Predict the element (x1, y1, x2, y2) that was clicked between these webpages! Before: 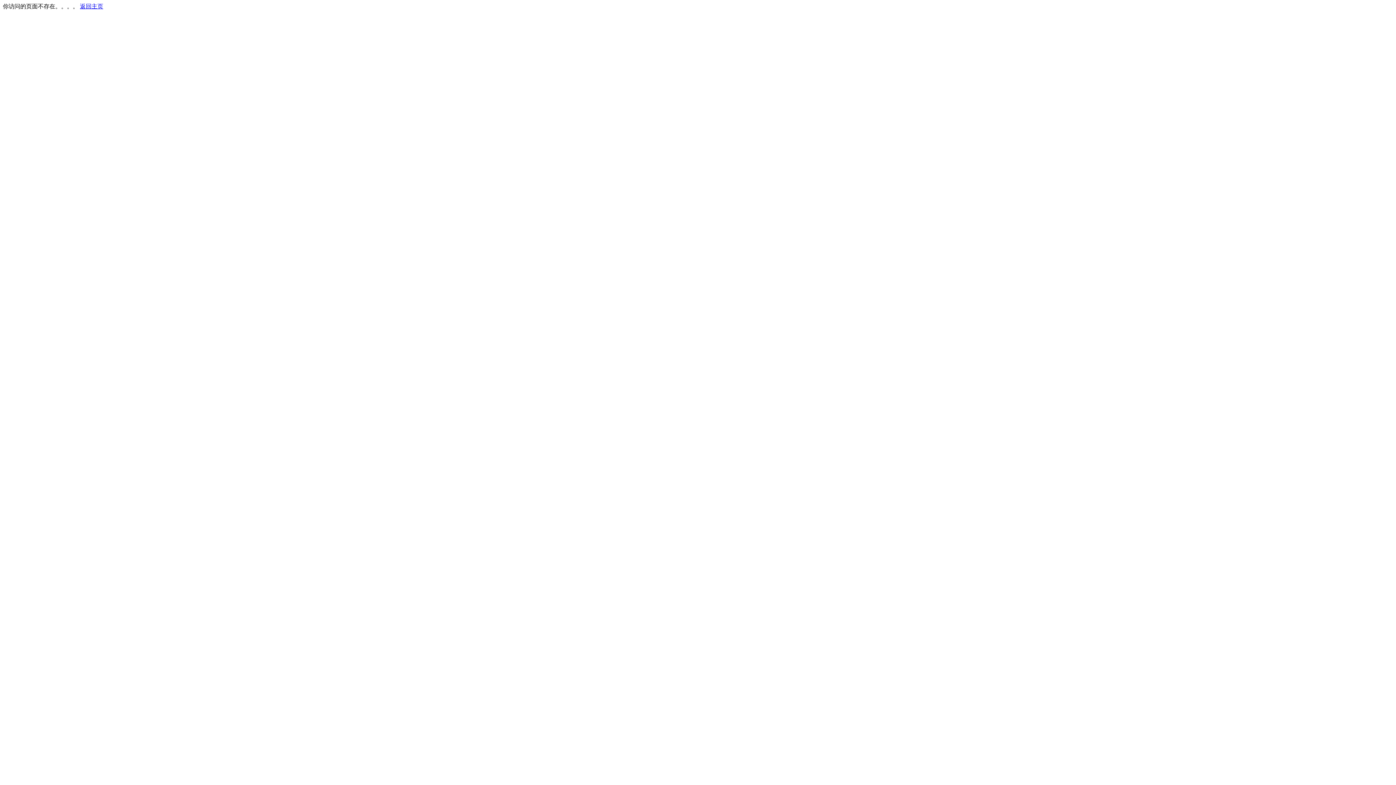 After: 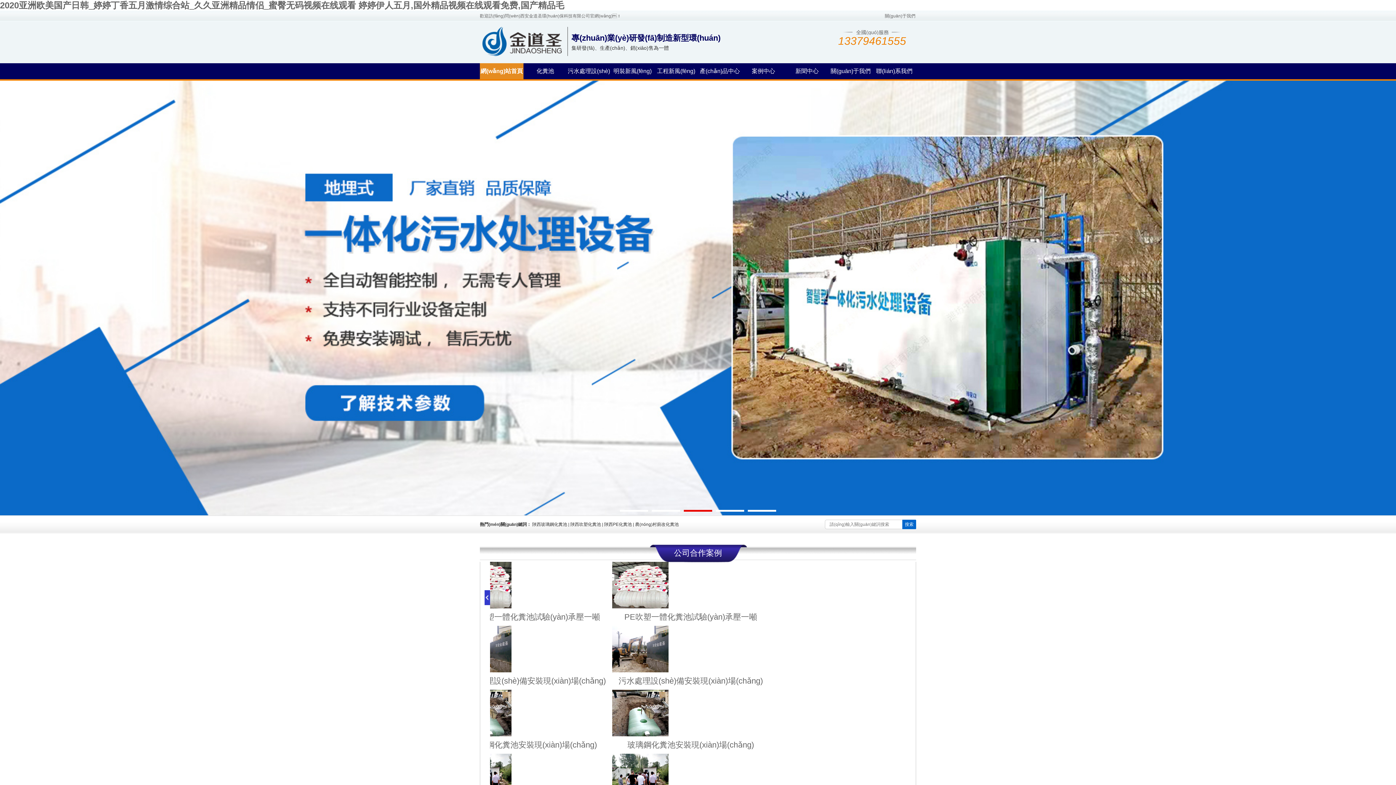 Action: bbox: (80, 3, 103, 9) label: 返回主页